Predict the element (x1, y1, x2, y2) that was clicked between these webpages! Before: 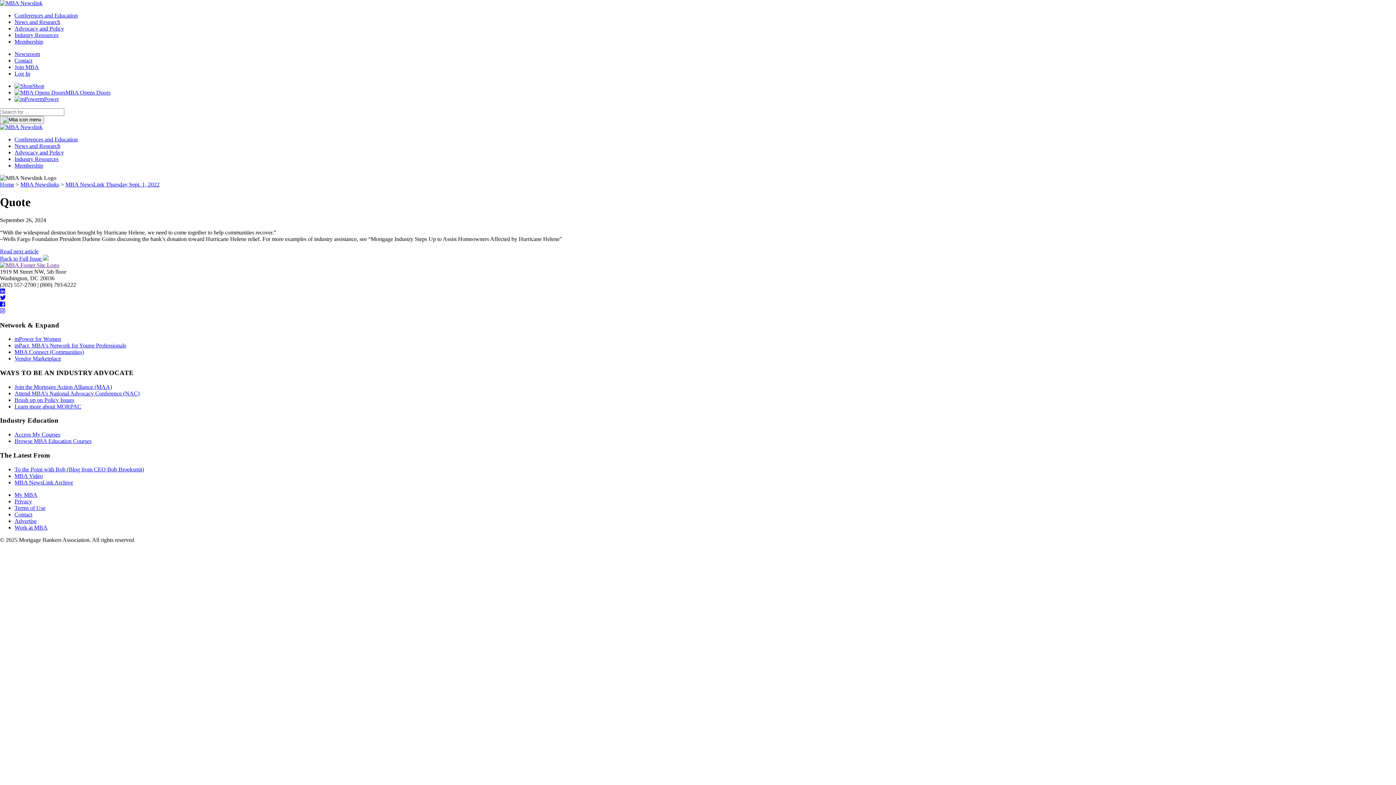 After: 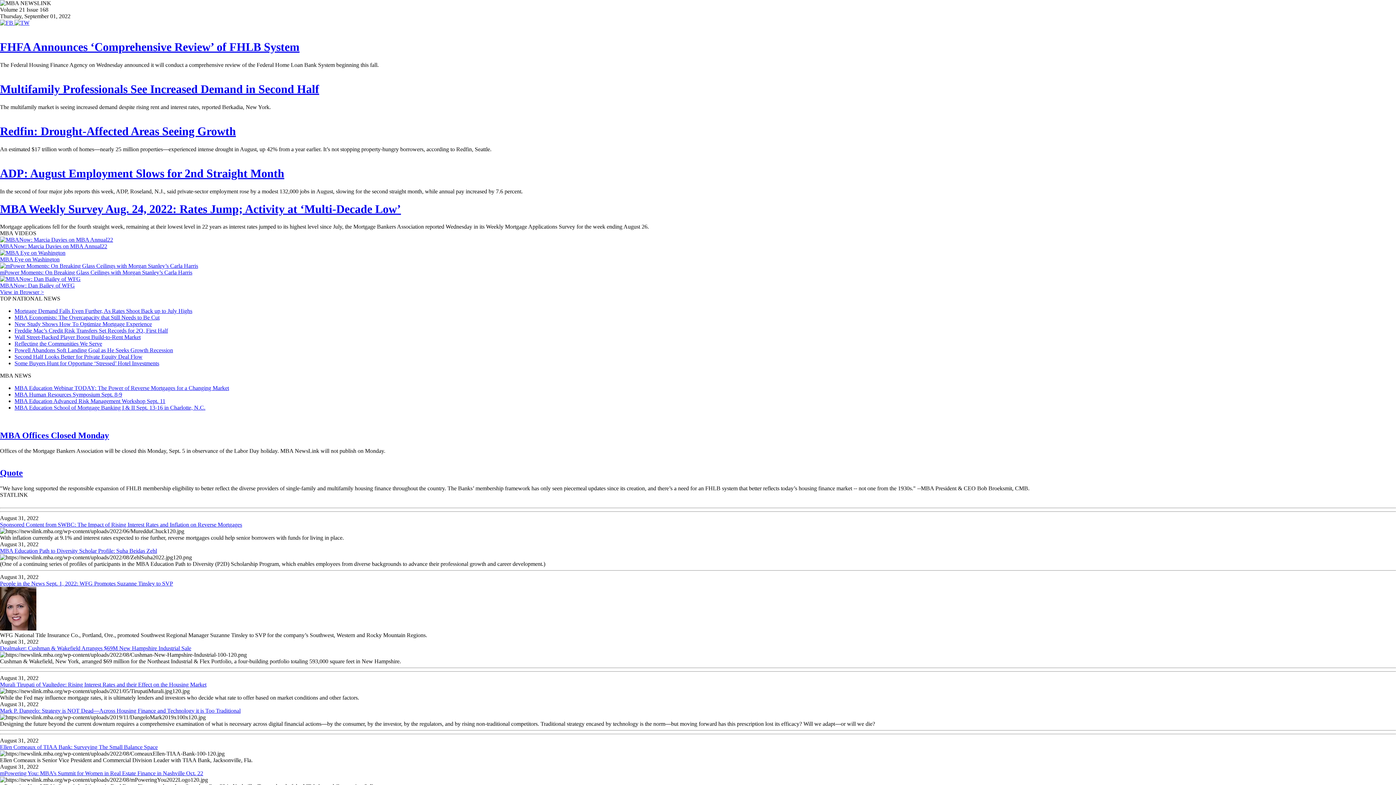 Action: bbox: (65, 181, 159, 187) label: MBA NewsLink Thursday Sept. 1, 2022